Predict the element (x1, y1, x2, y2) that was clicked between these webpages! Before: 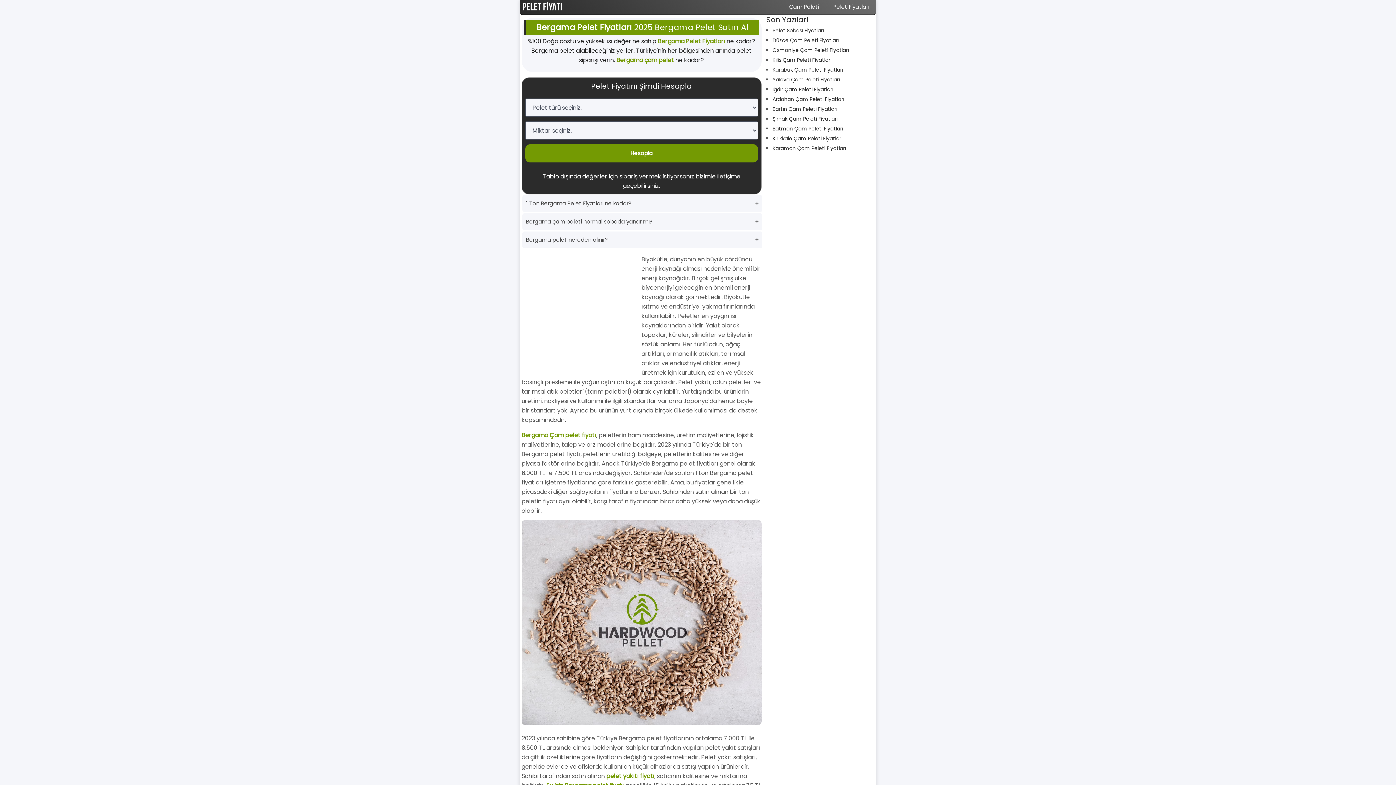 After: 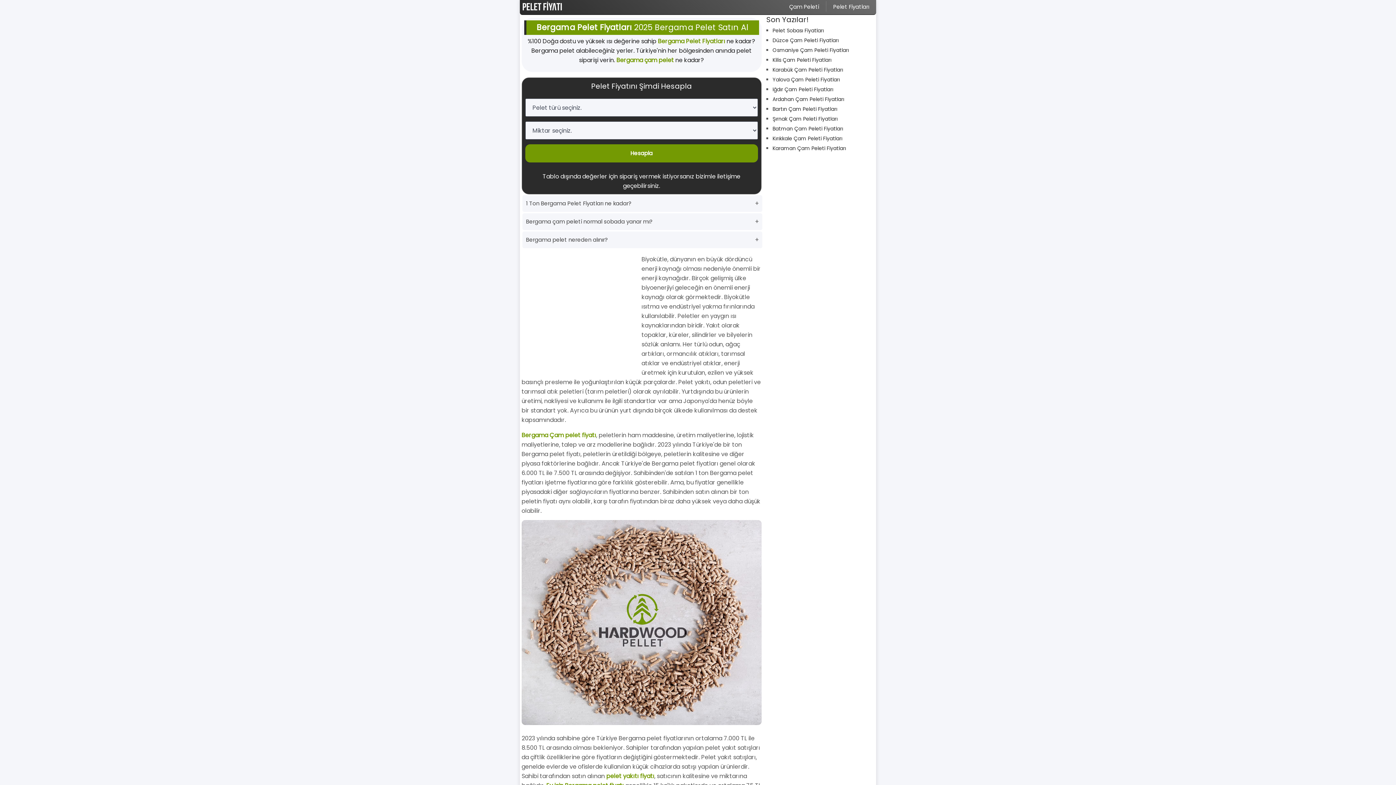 Action: label: 1 Ton Bergama Pelet Fiyatları ne kadar? bbox: (522, 195, 762, 212)